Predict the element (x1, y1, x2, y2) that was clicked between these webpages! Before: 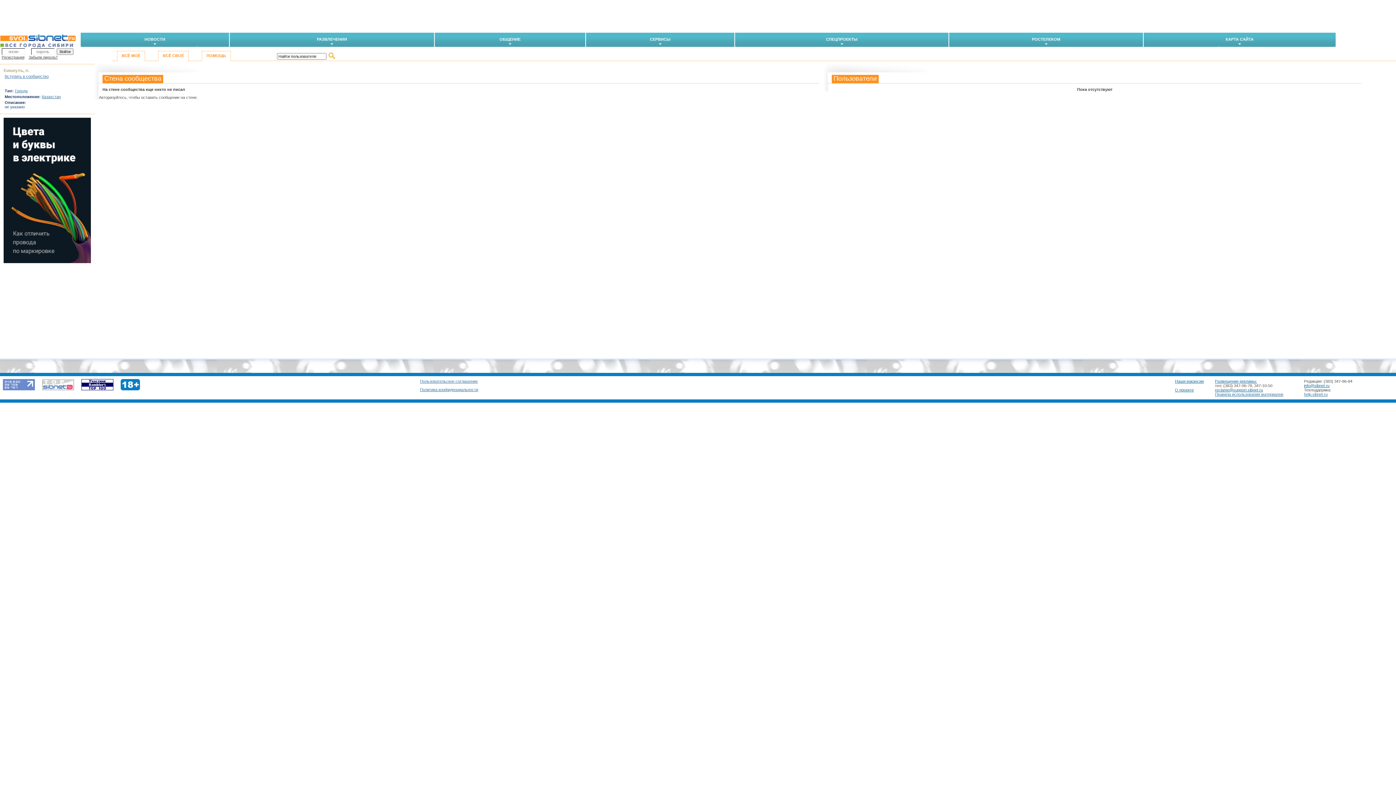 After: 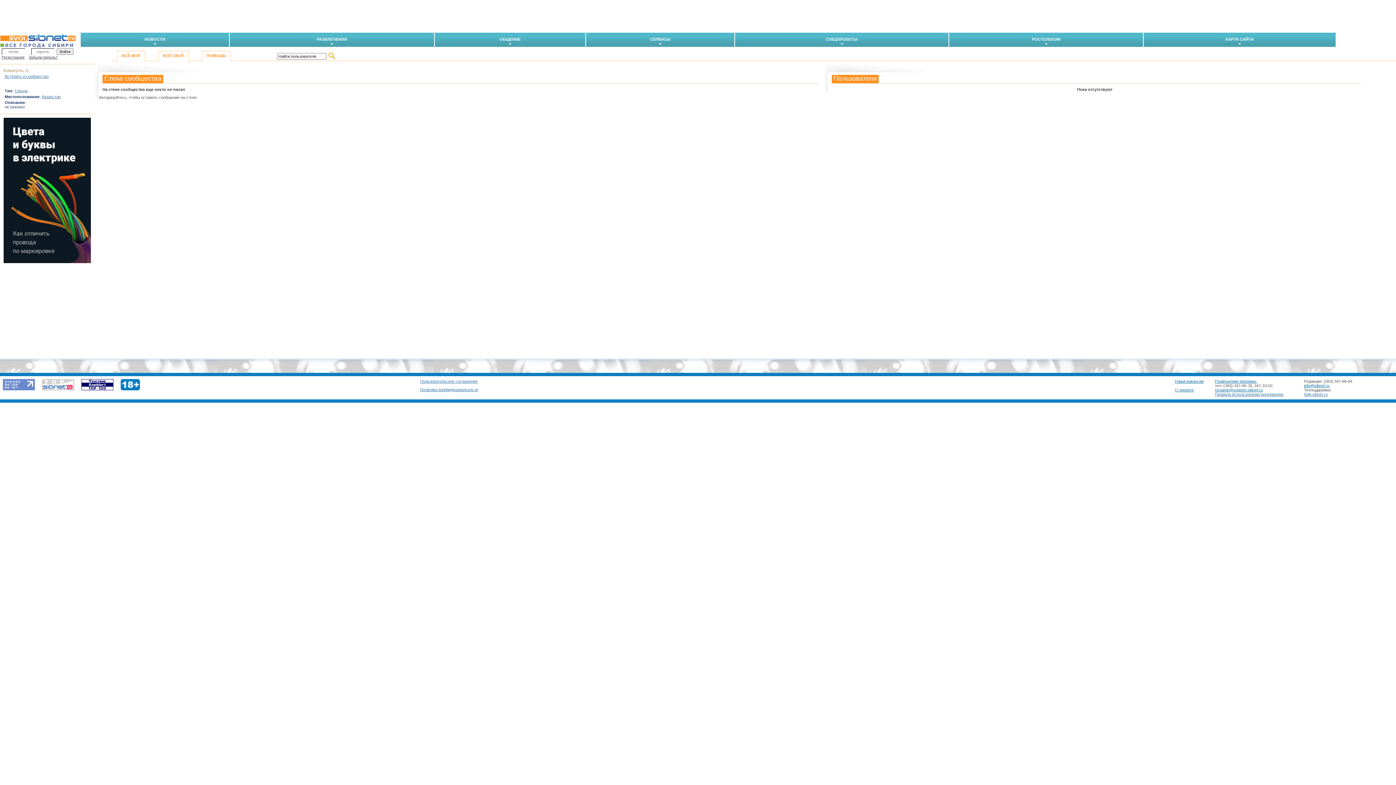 Action: bbox: (833, 74, 876, 82) label: Пользователи